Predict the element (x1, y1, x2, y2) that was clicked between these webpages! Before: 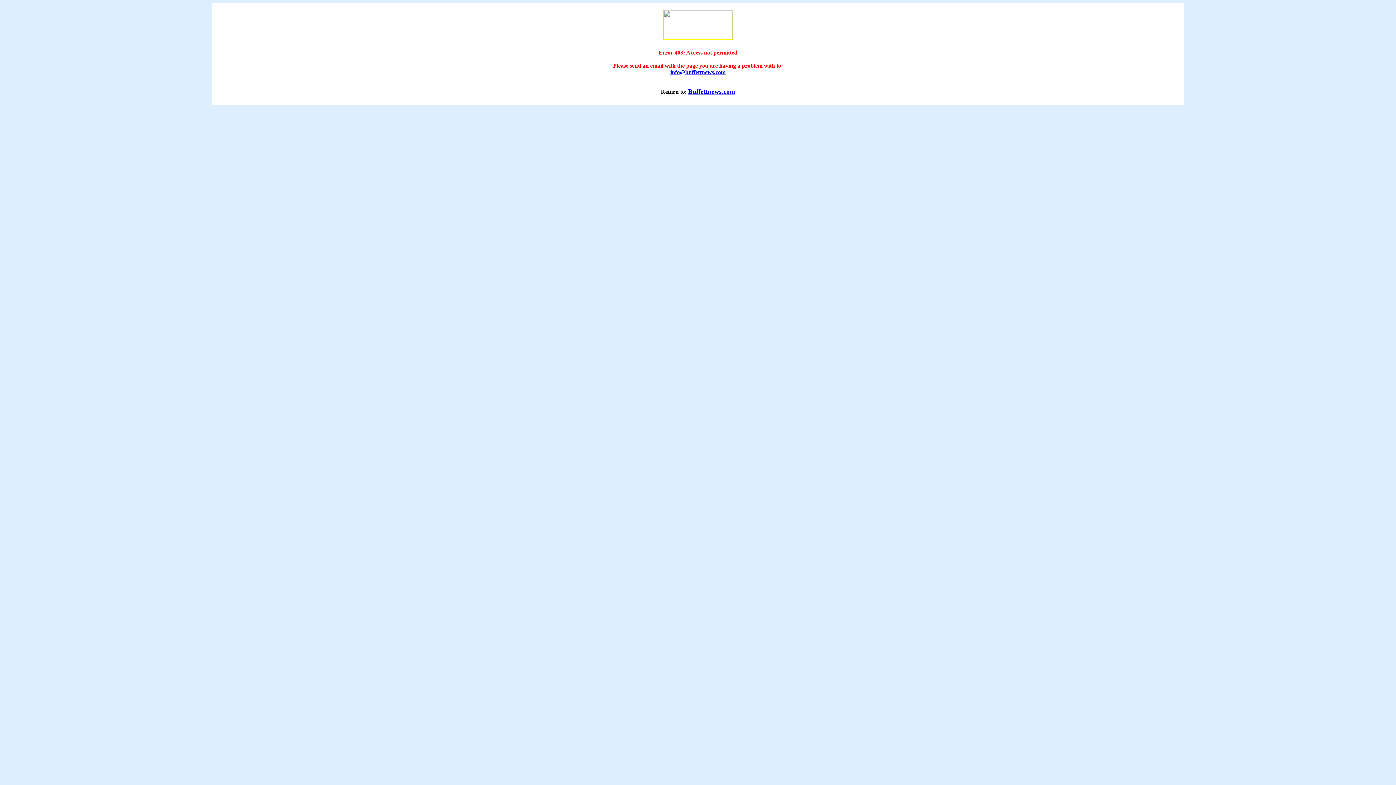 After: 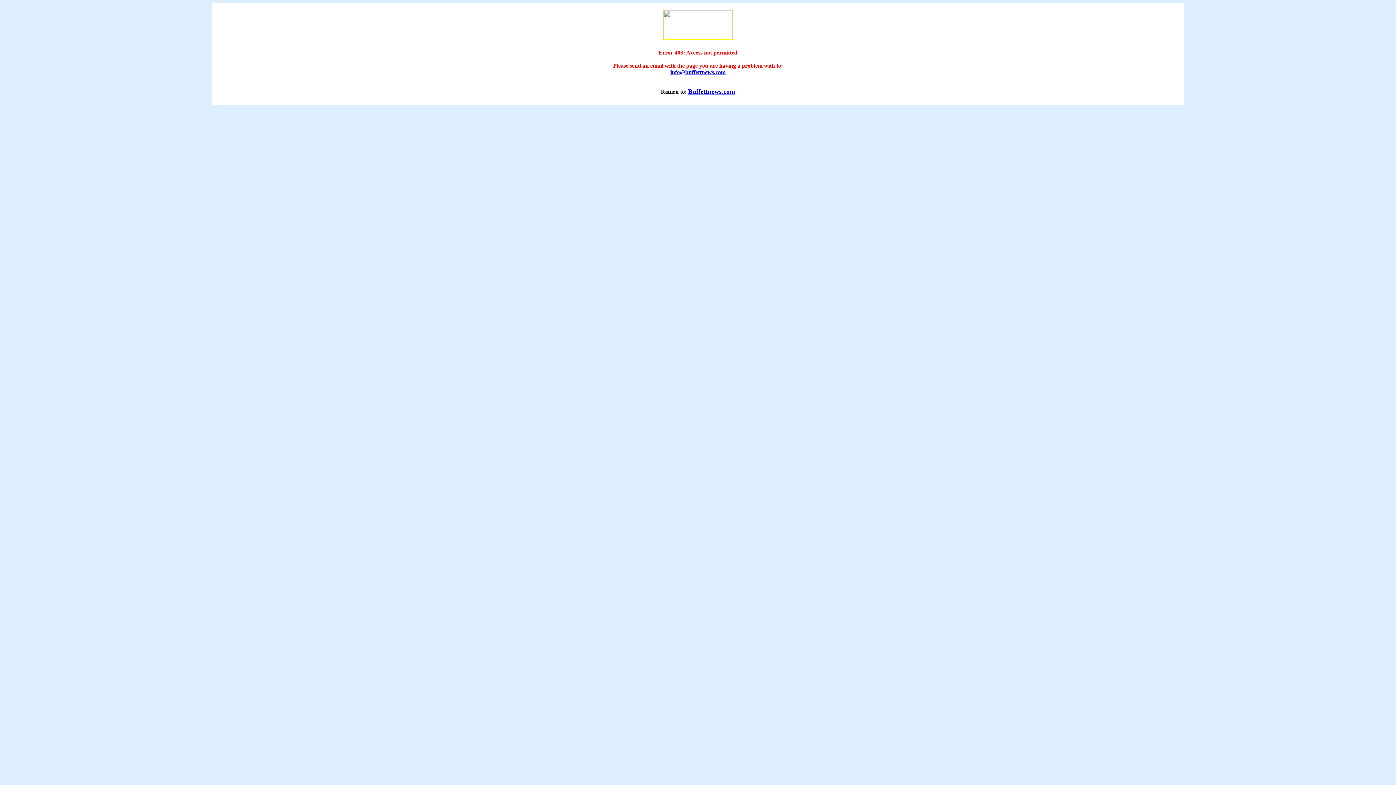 Action: label: info@buffettnews.com bbox: (670, 69, 725, 75)